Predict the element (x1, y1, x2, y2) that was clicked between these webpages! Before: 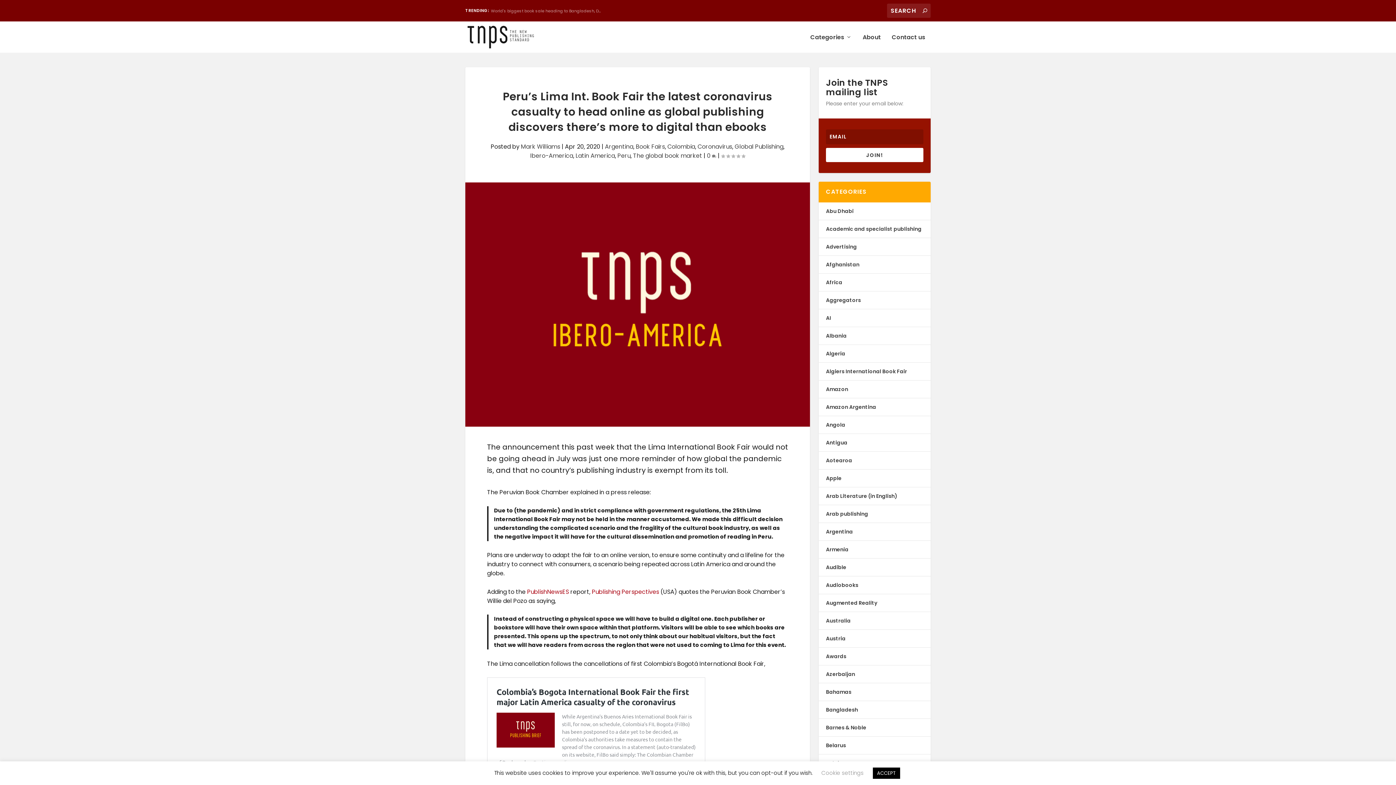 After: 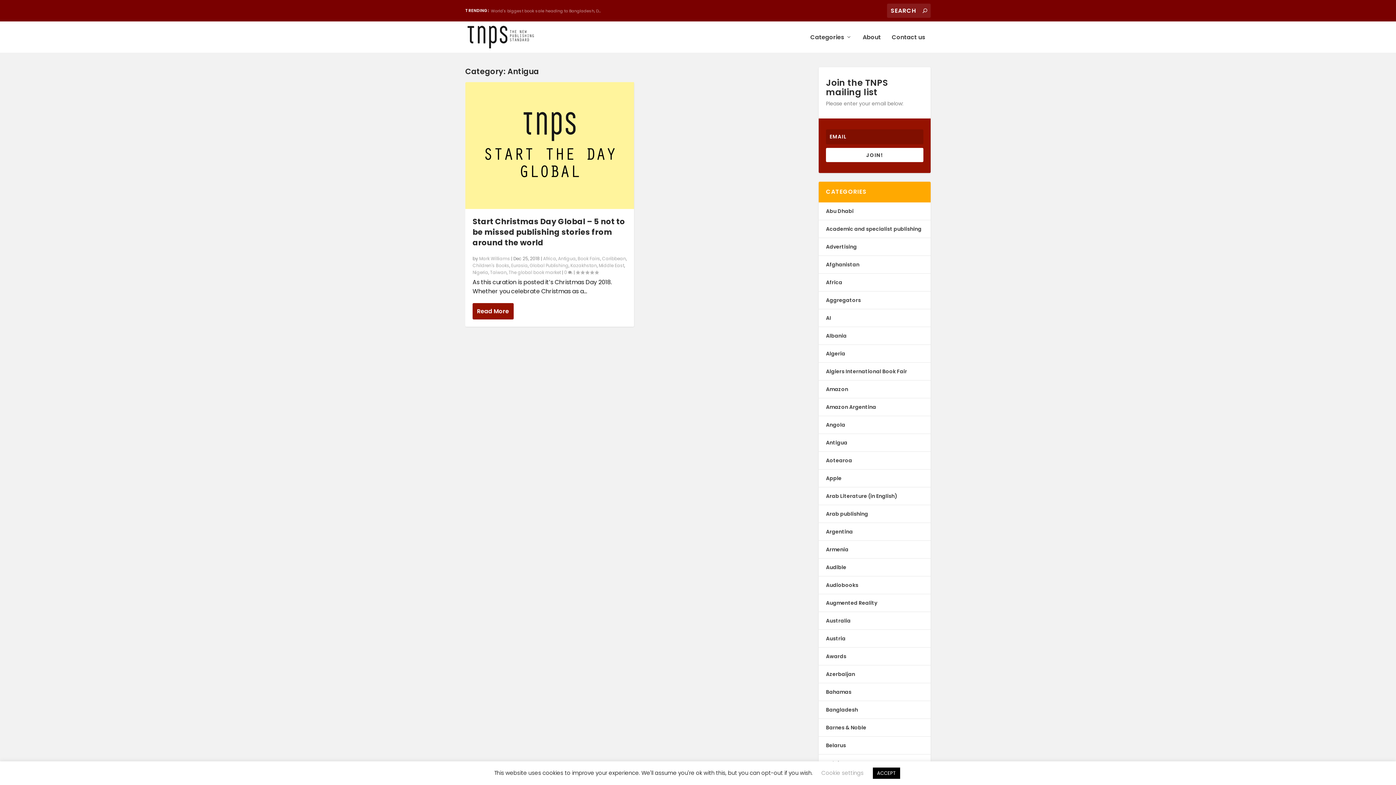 Action: label: Antigua bbox: (826, 439, 847, 446)